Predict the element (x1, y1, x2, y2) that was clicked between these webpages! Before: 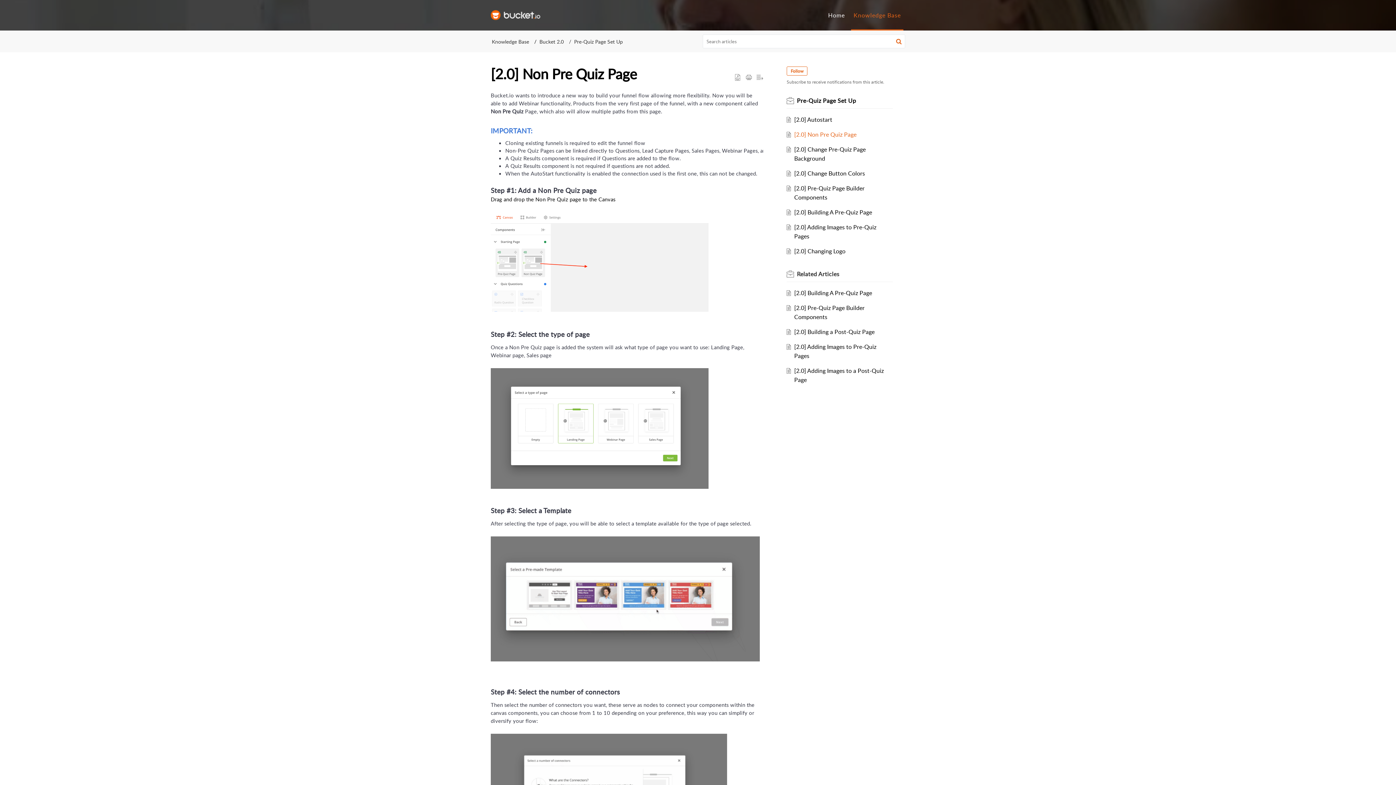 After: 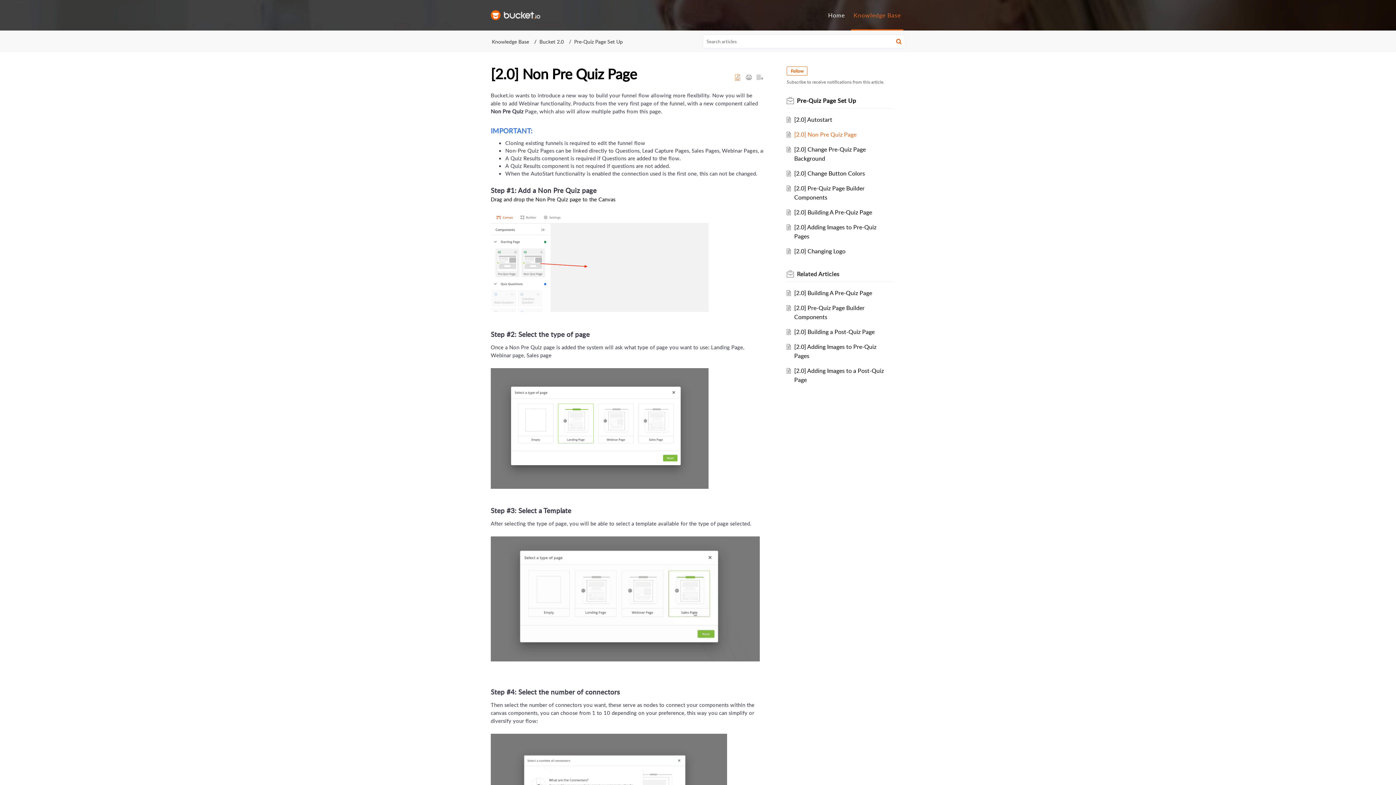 Action: bbox: (734, 73, 741, 82)